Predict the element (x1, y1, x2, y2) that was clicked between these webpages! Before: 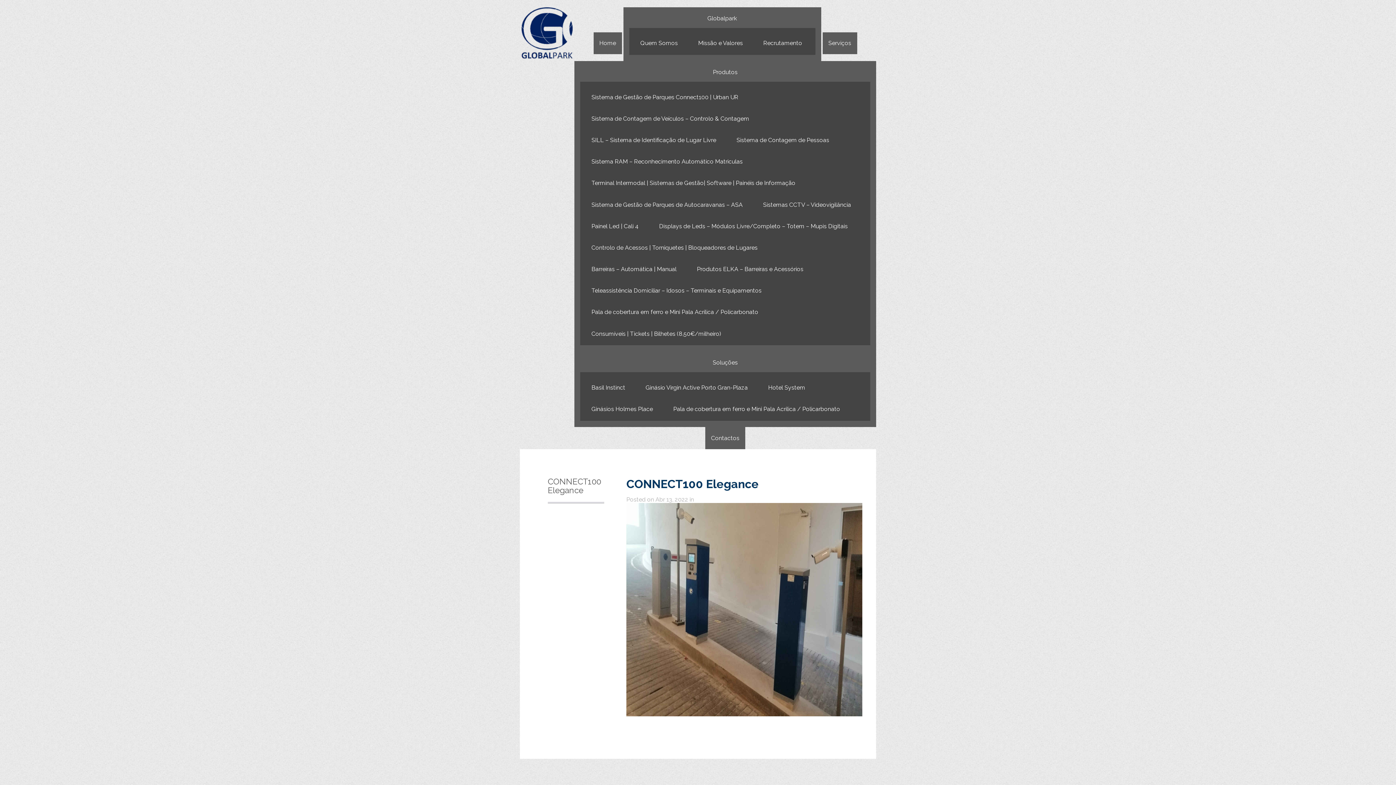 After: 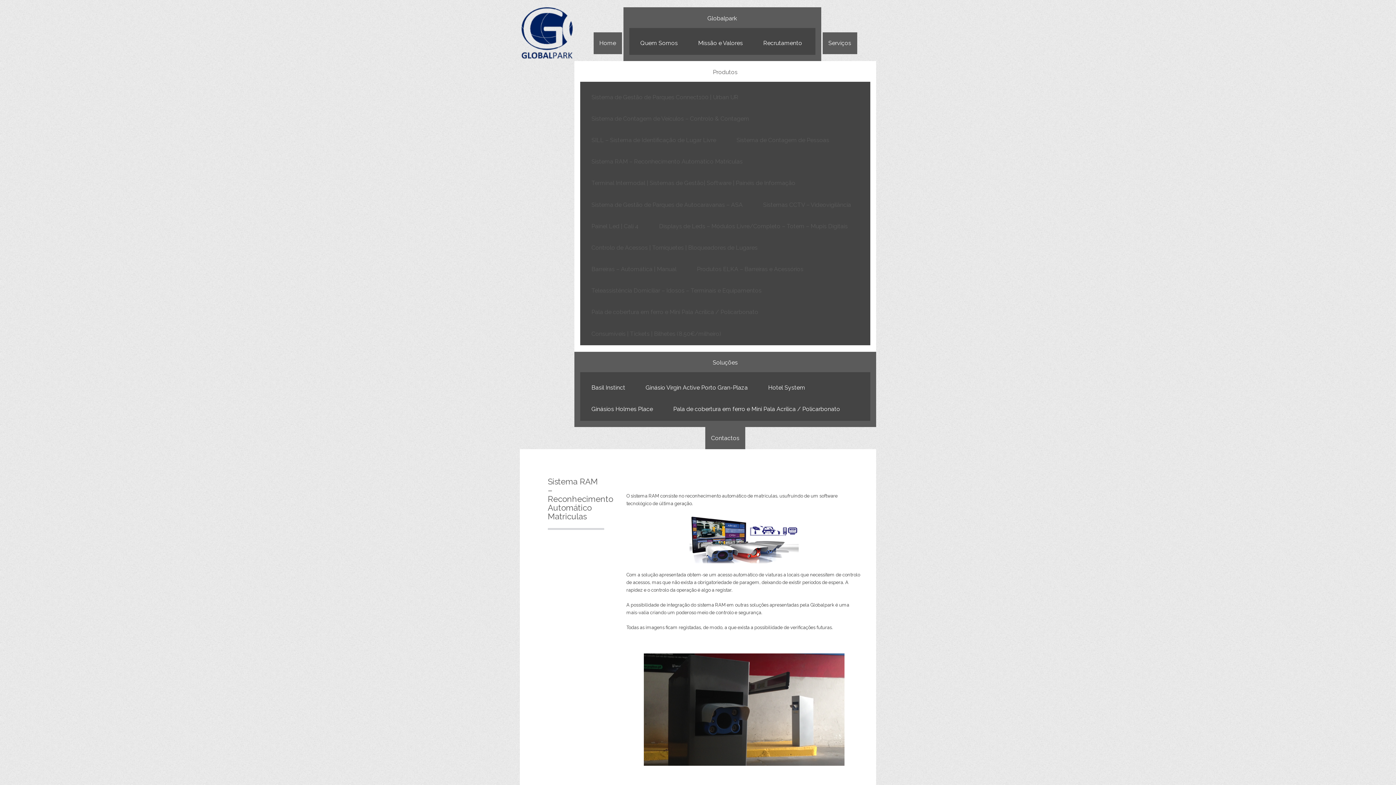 Action: label: Sistema RAM – Reconhecimento Automático Matriculas bbox: (591, 158, 742, 168)